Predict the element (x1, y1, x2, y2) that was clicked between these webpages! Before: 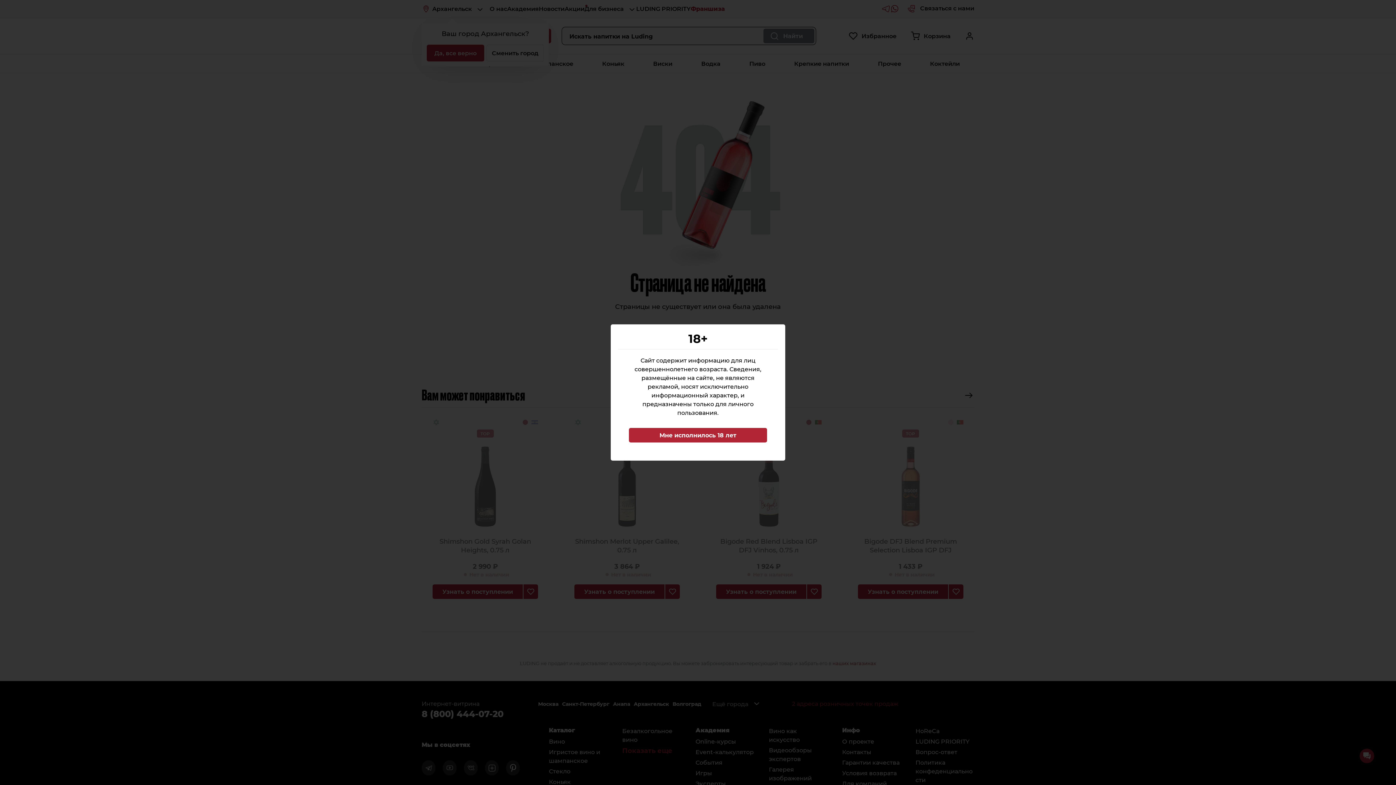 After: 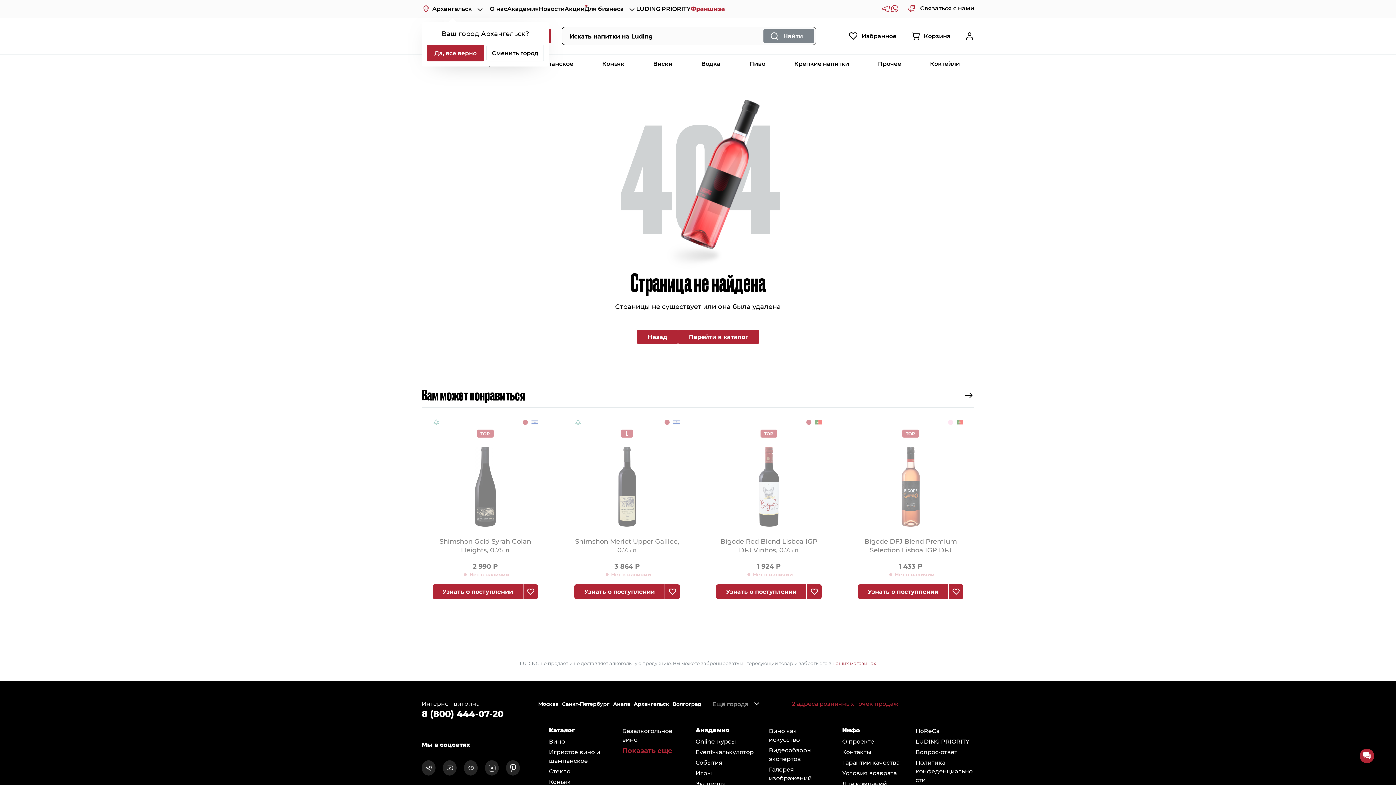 Action: bbox: (629, 428, 767, 442) label: Мне исполнилось 18 лет